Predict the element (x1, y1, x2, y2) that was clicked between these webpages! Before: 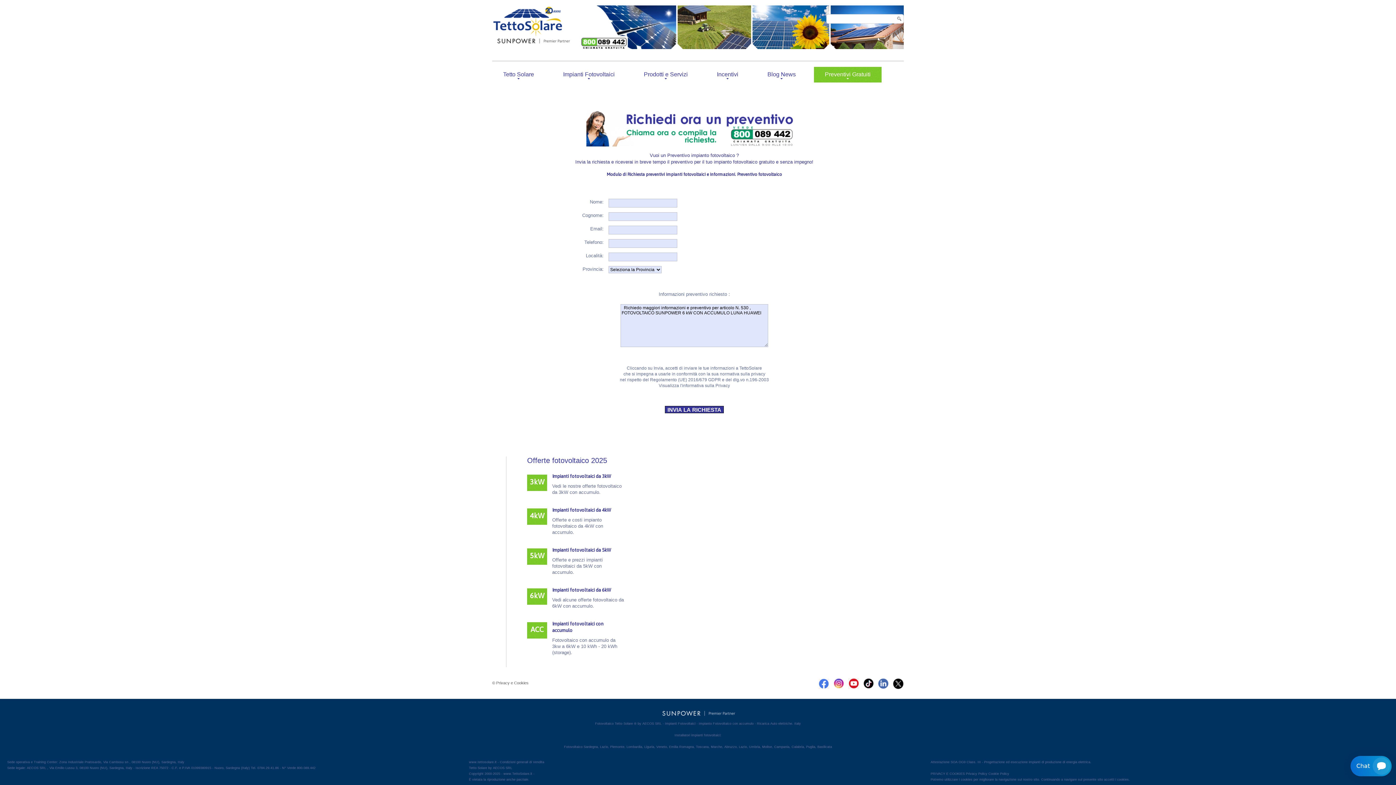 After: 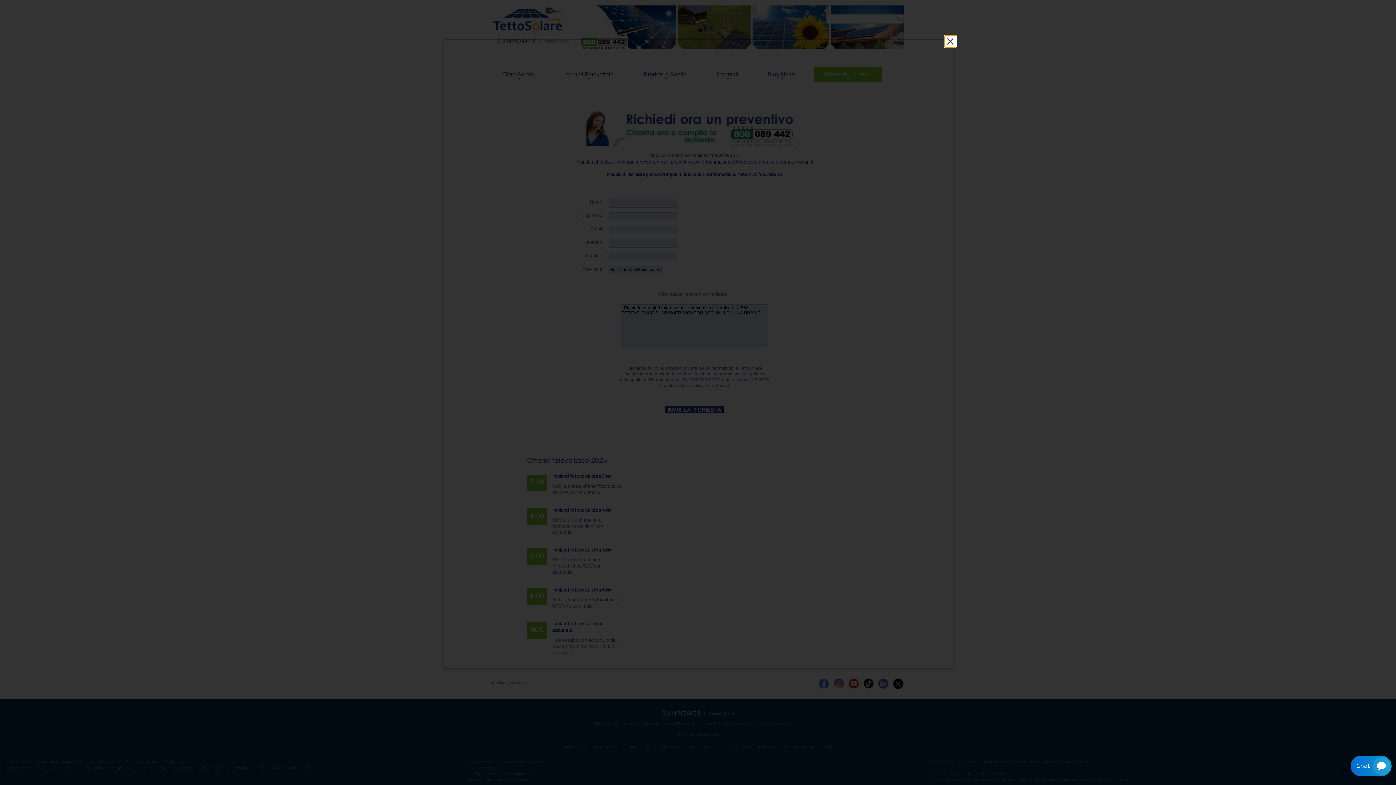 Action: label: Privacy Policy bbox: (966, 772, 987, 776)